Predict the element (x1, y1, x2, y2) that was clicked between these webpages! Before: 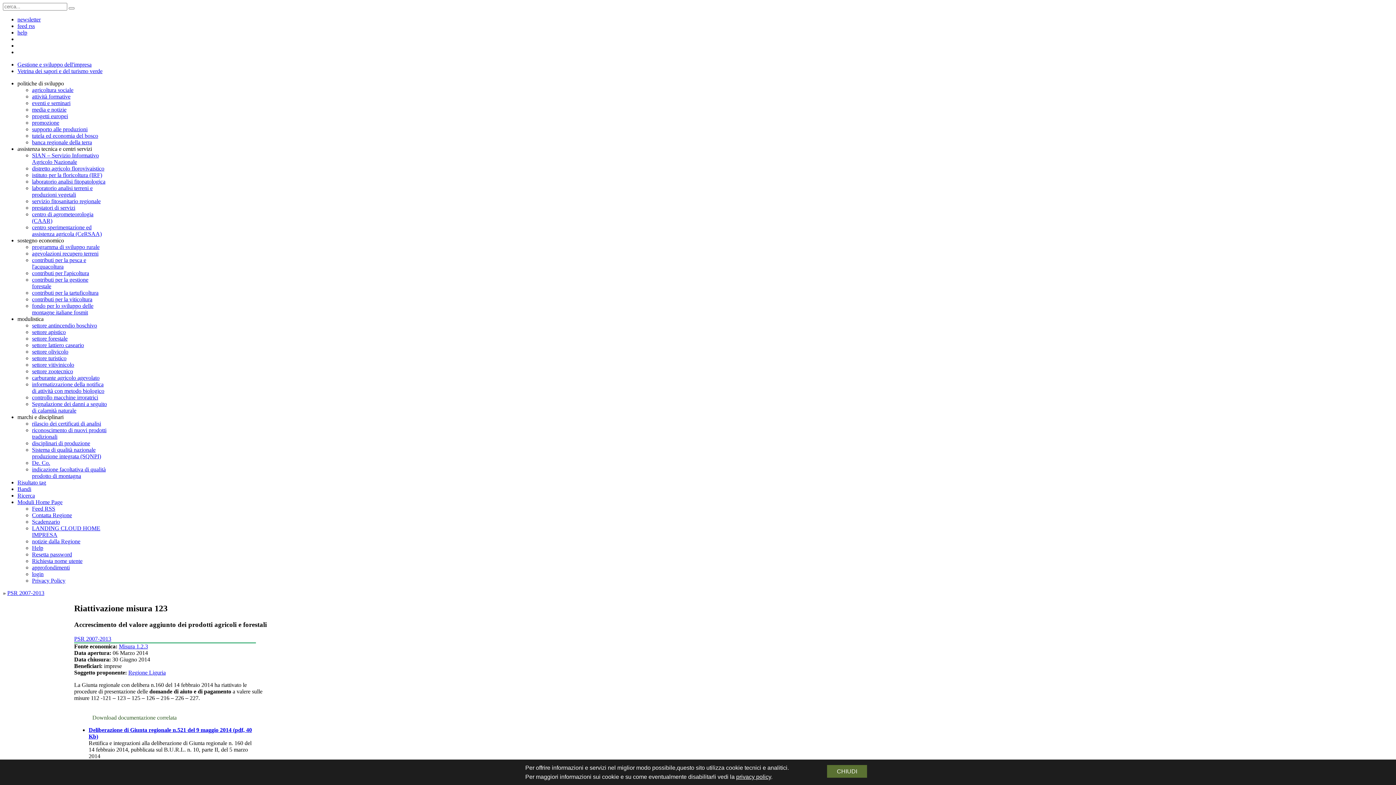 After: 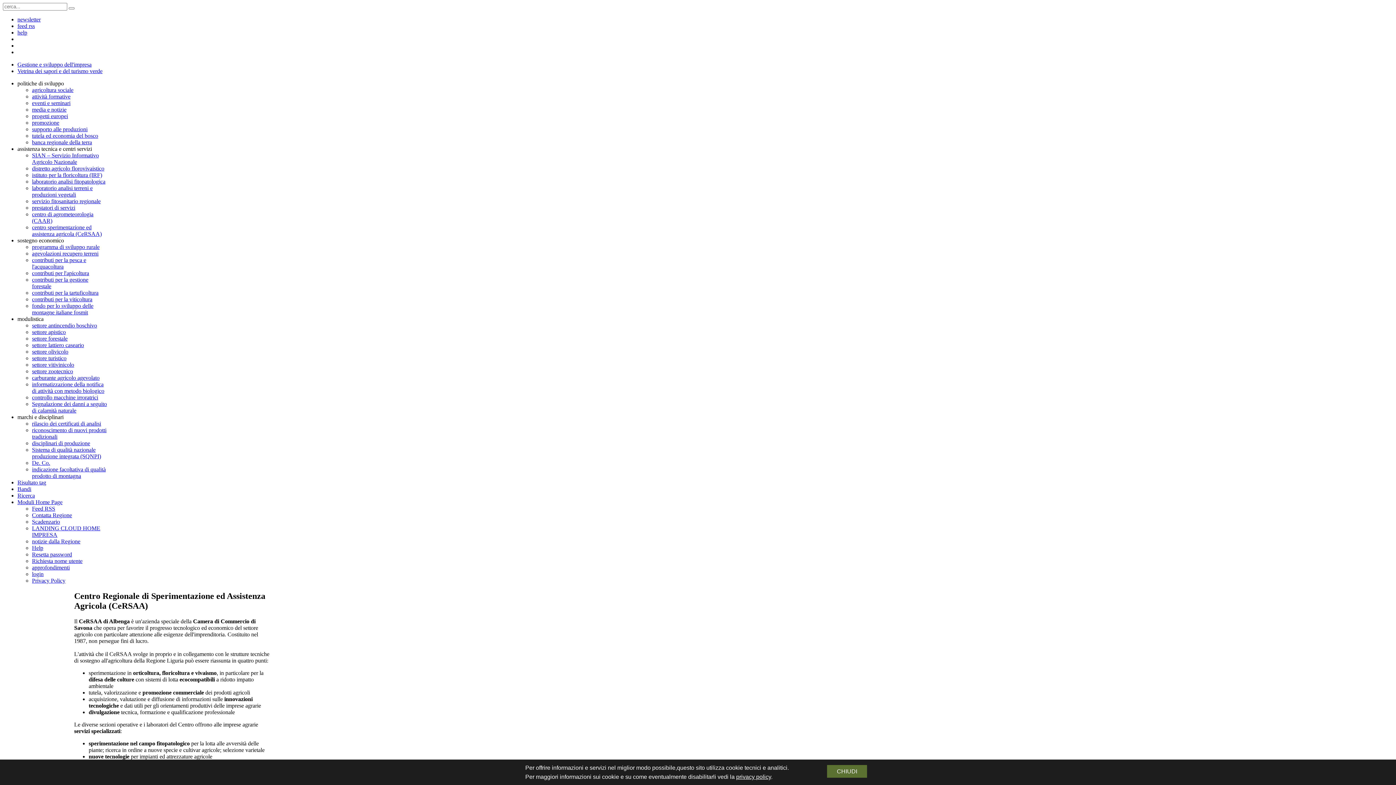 Action: label: centro sperimentazione ed assistenza agricola (CeRSAA) bbox: (32, 224, 101, 237)